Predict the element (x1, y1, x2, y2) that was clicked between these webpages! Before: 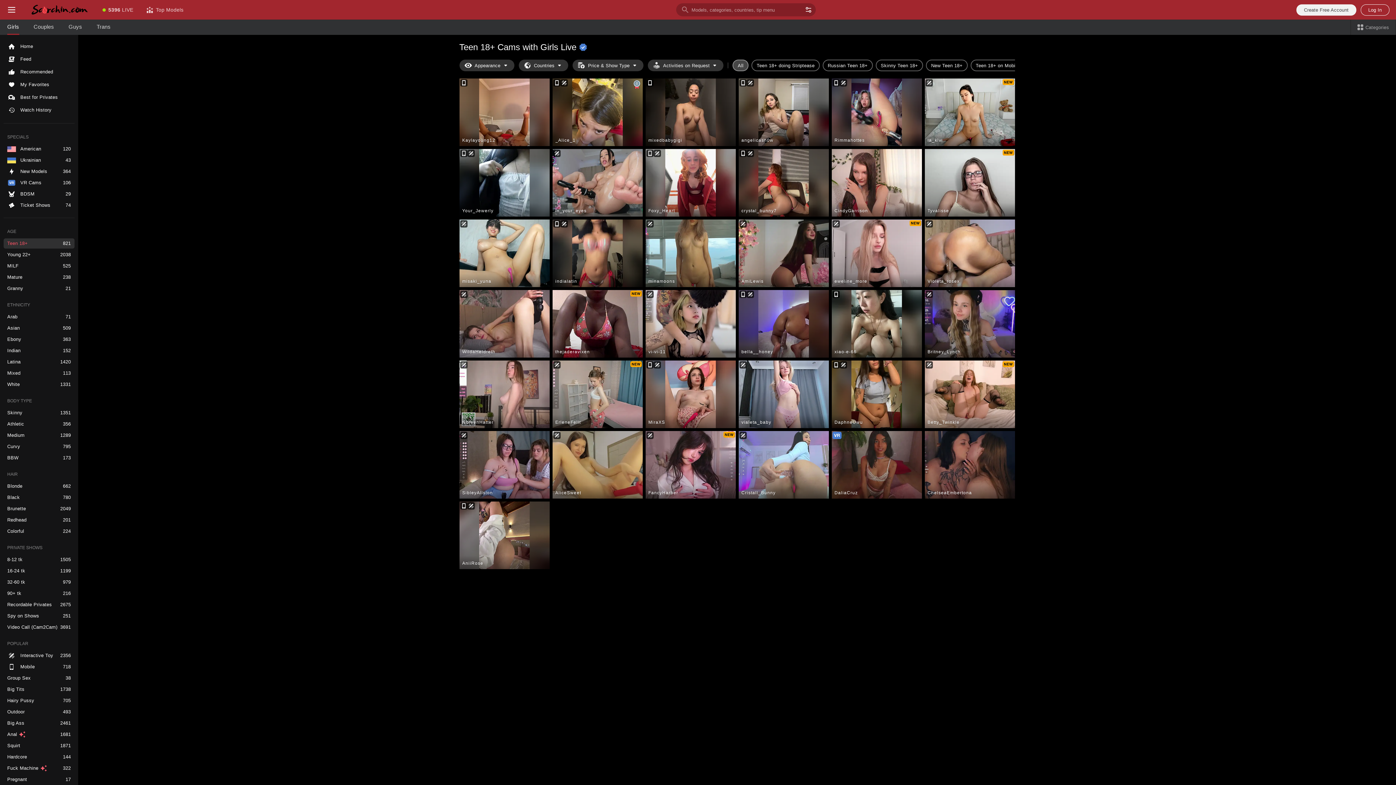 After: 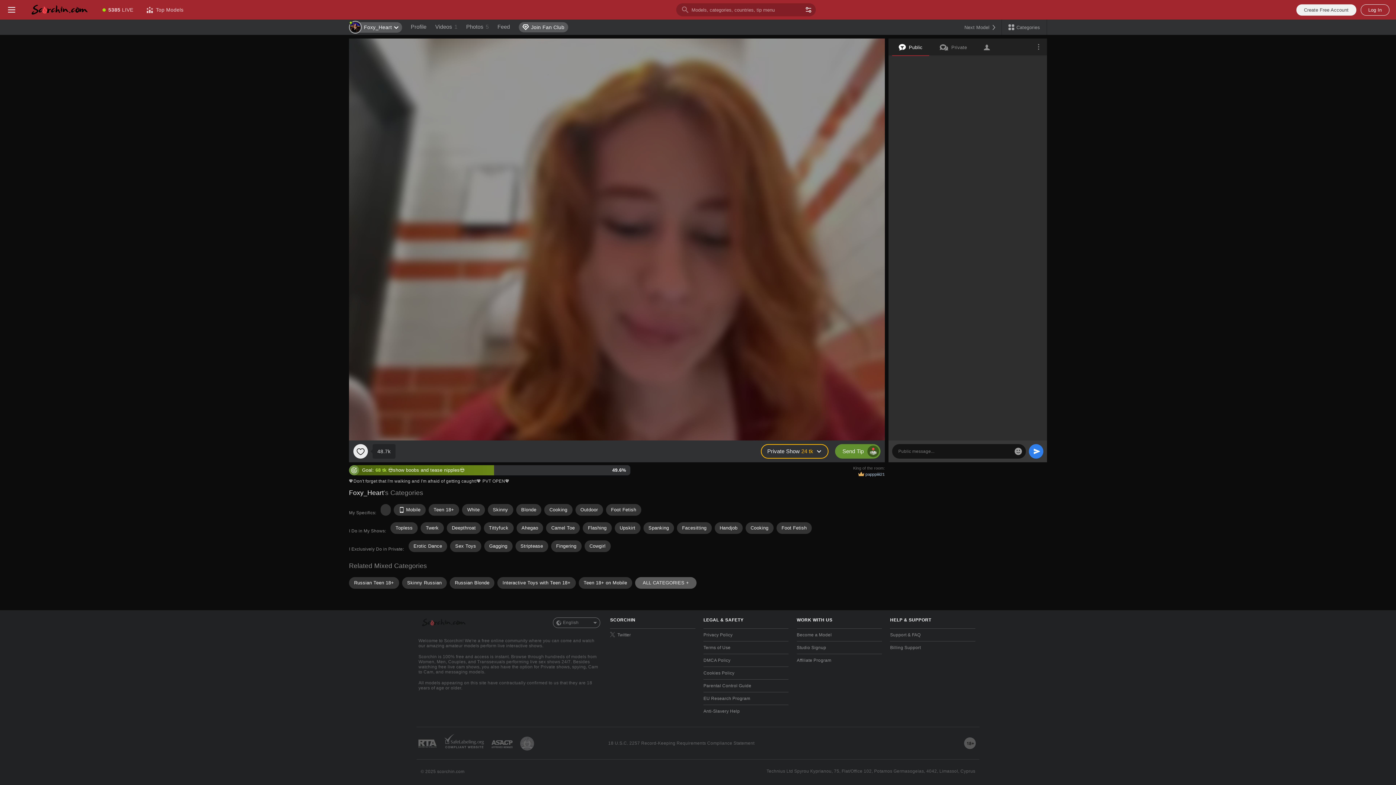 Action: bbox: (645, 149, 735, 216) label: Foxy_Heart